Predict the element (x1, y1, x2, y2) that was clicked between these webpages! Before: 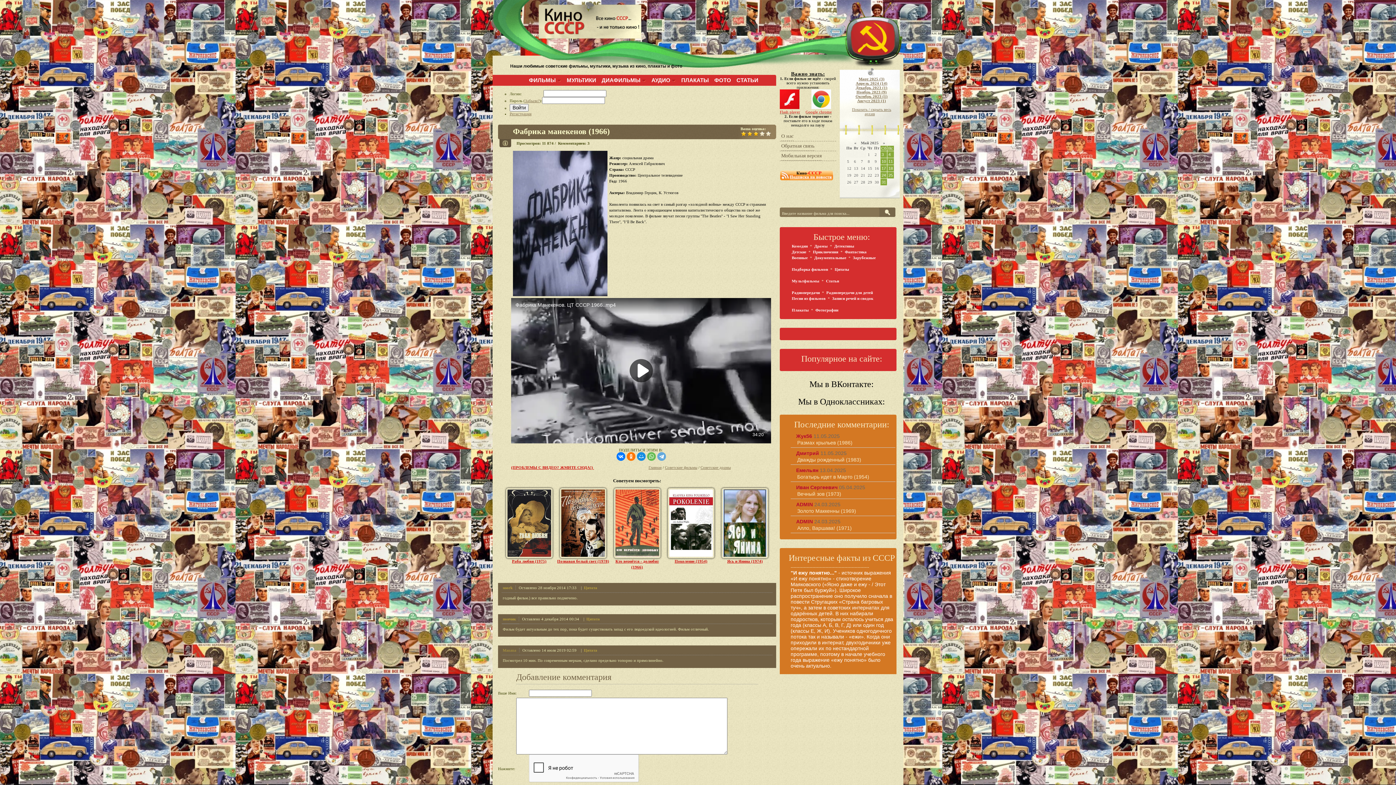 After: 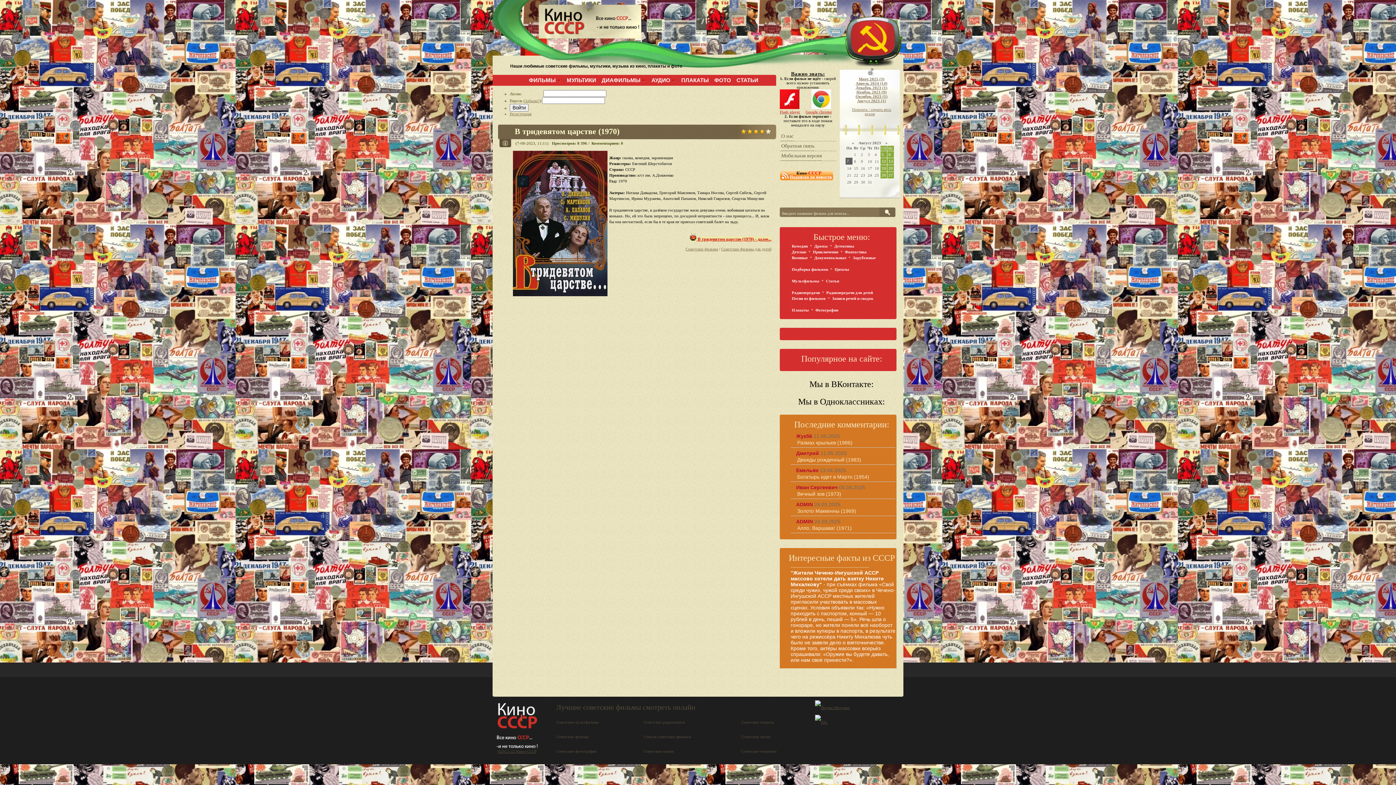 Action: bbox: (857, 98, 886, 102) label: Август 2023 (1)